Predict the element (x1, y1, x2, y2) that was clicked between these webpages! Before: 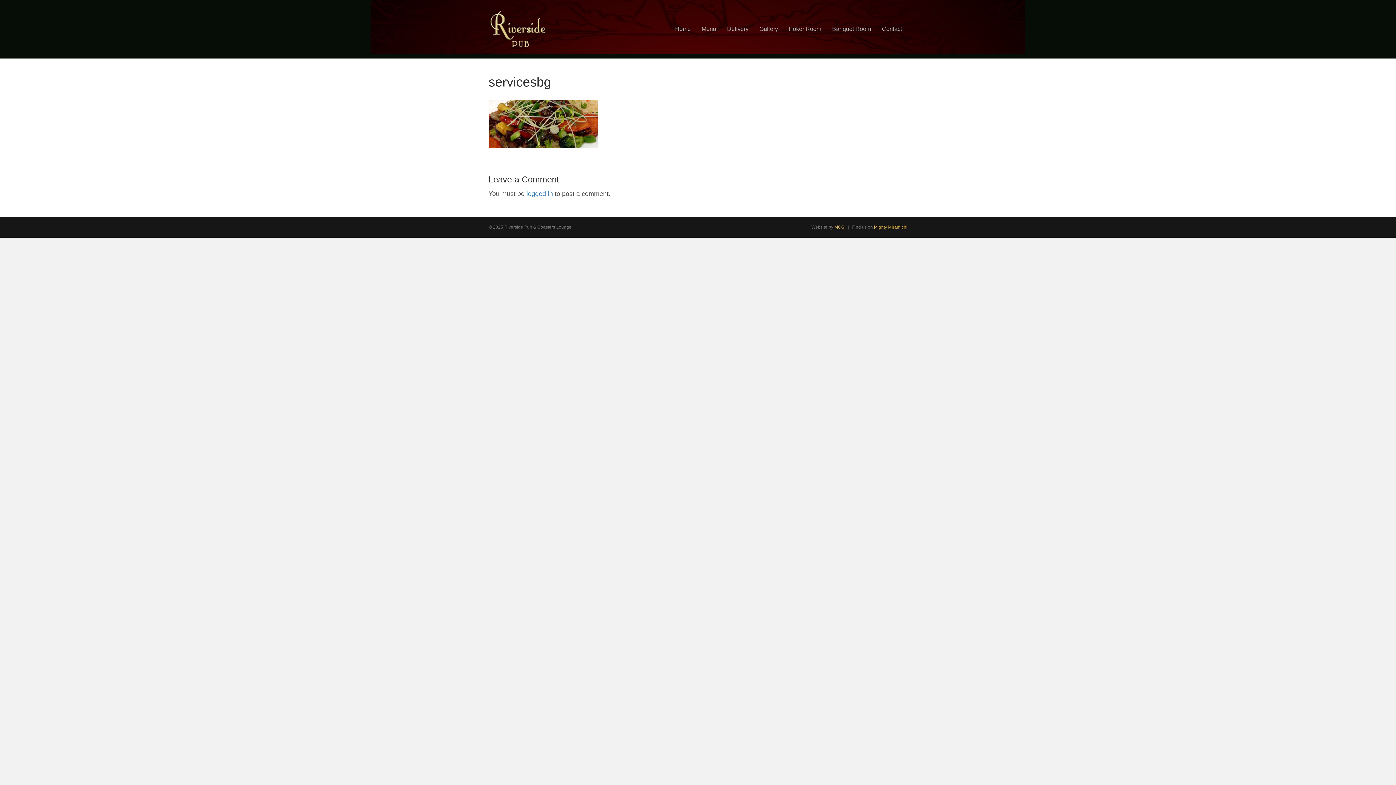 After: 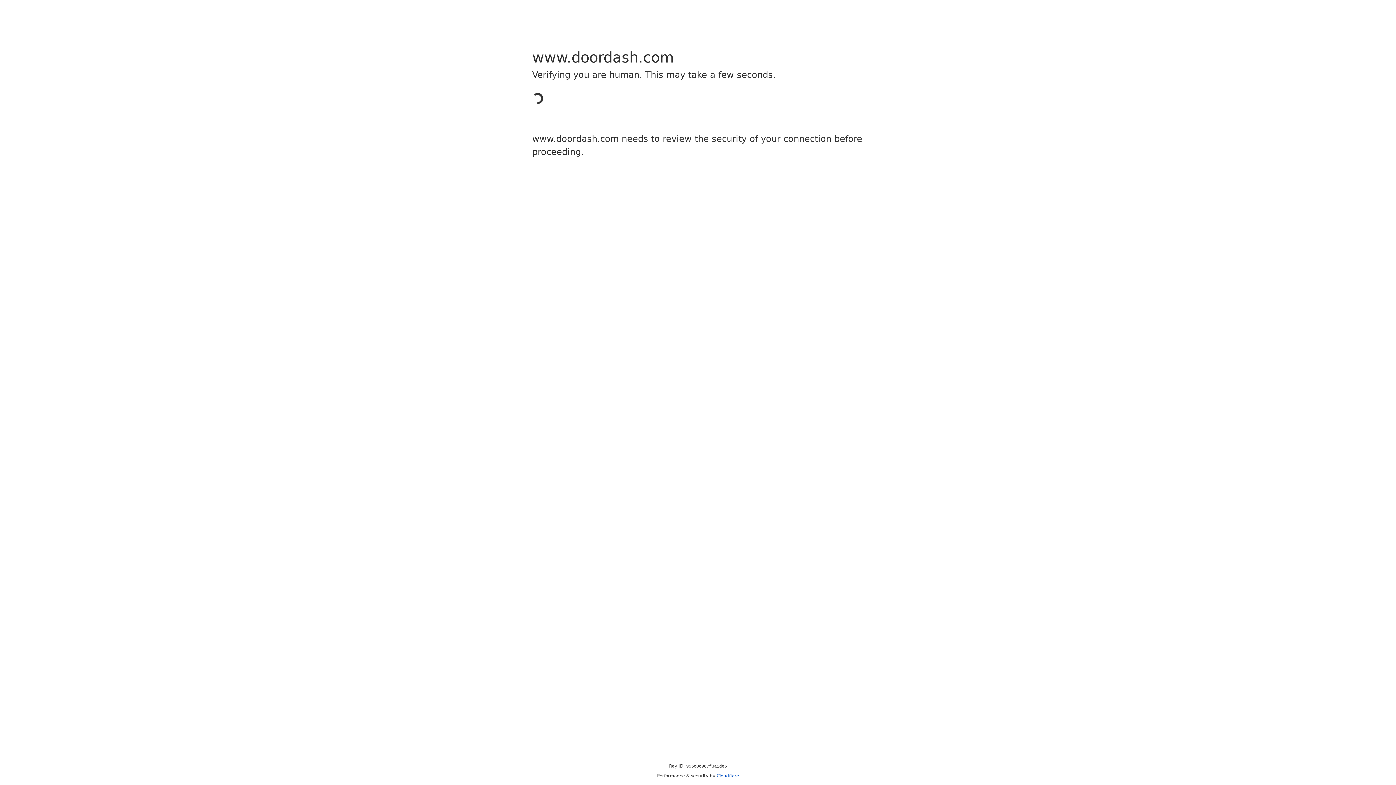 Action: bbox: (721, 19, 754, 38) label: Delivery